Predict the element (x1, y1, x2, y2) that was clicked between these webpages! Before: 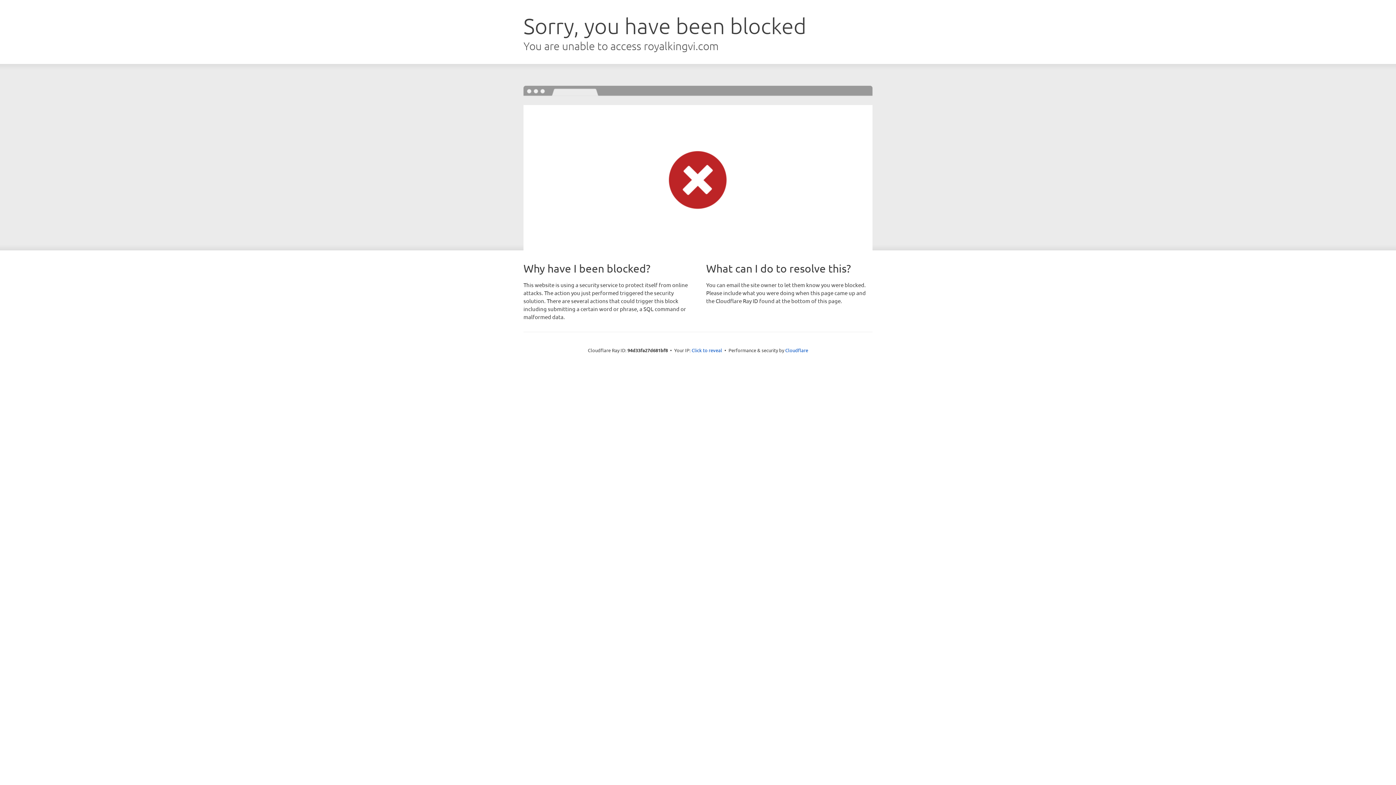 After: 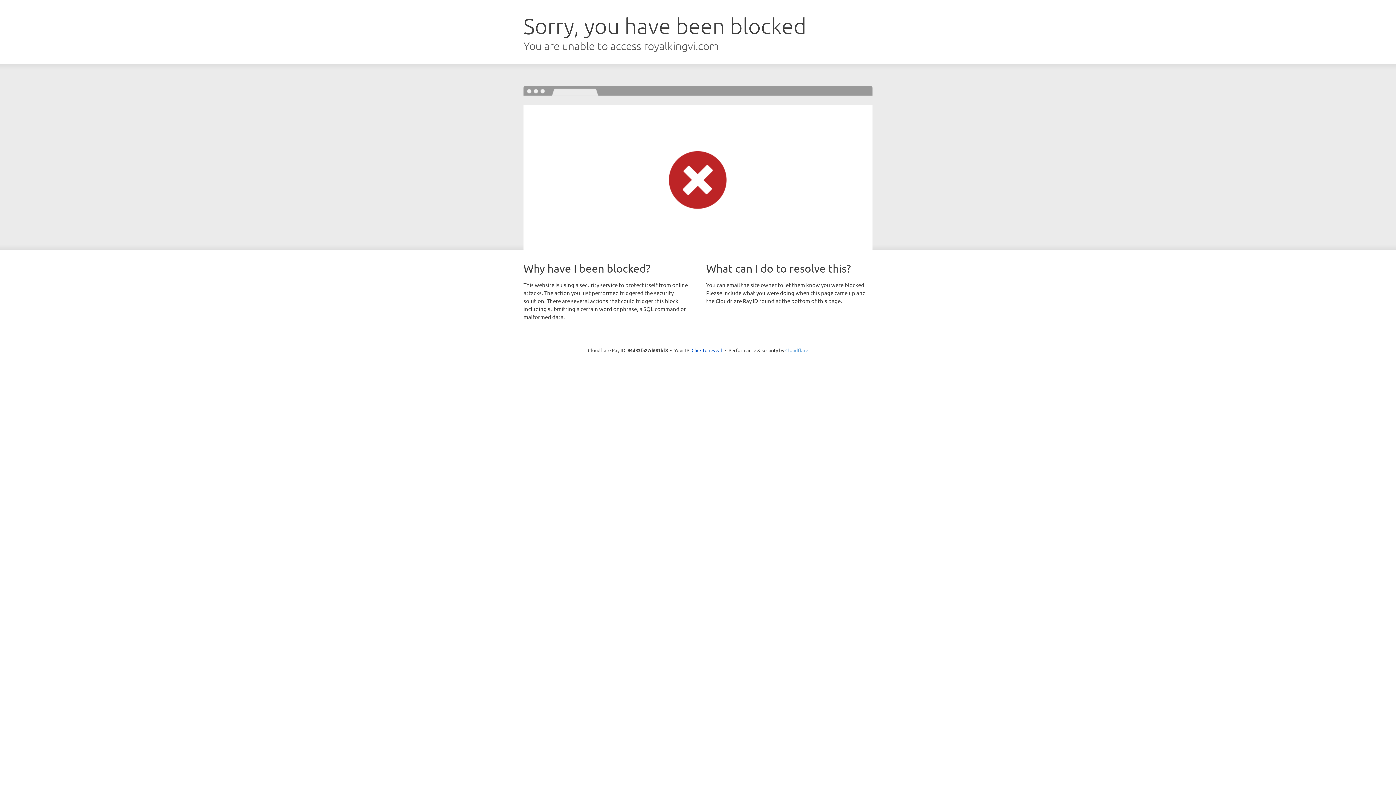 Action: label: Cloudflare bbox: (785, 347, 808, 353)